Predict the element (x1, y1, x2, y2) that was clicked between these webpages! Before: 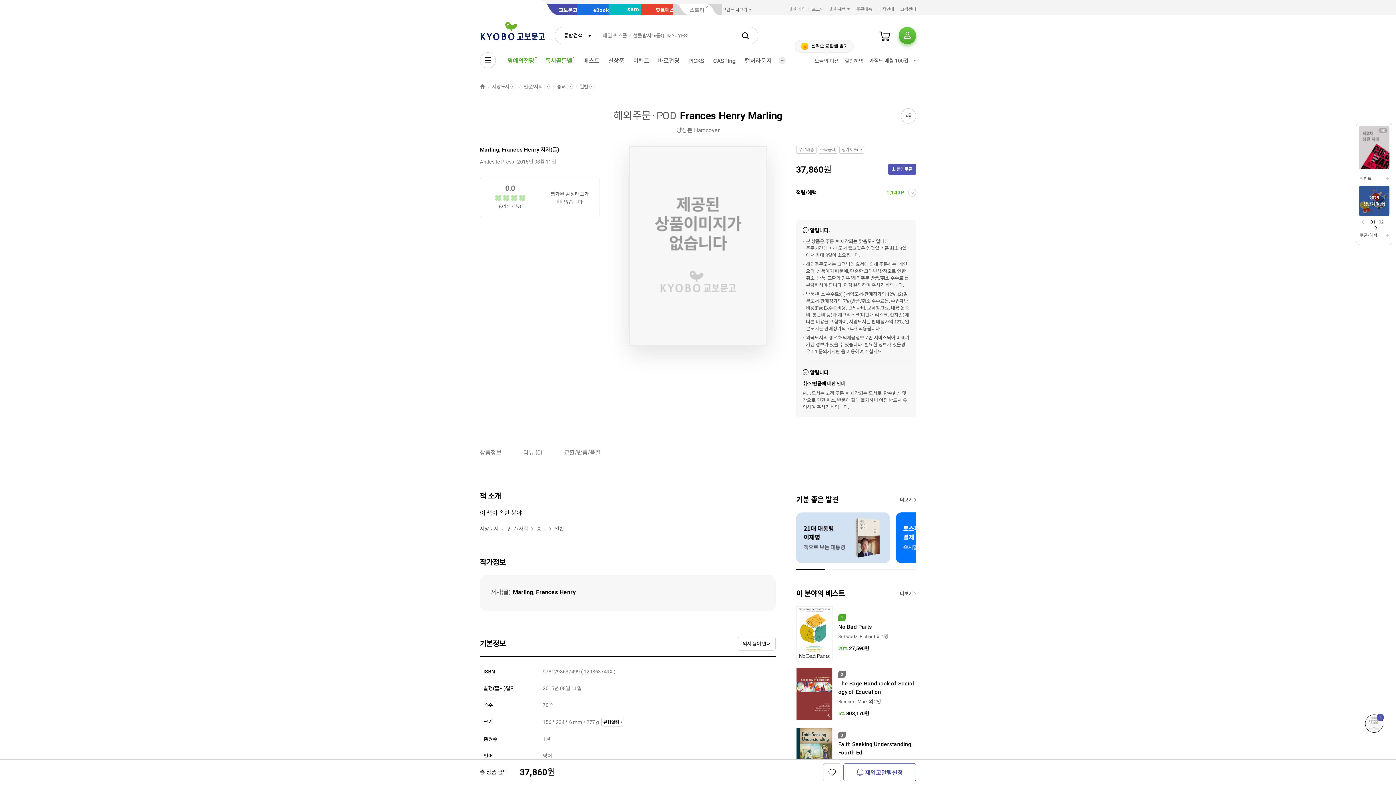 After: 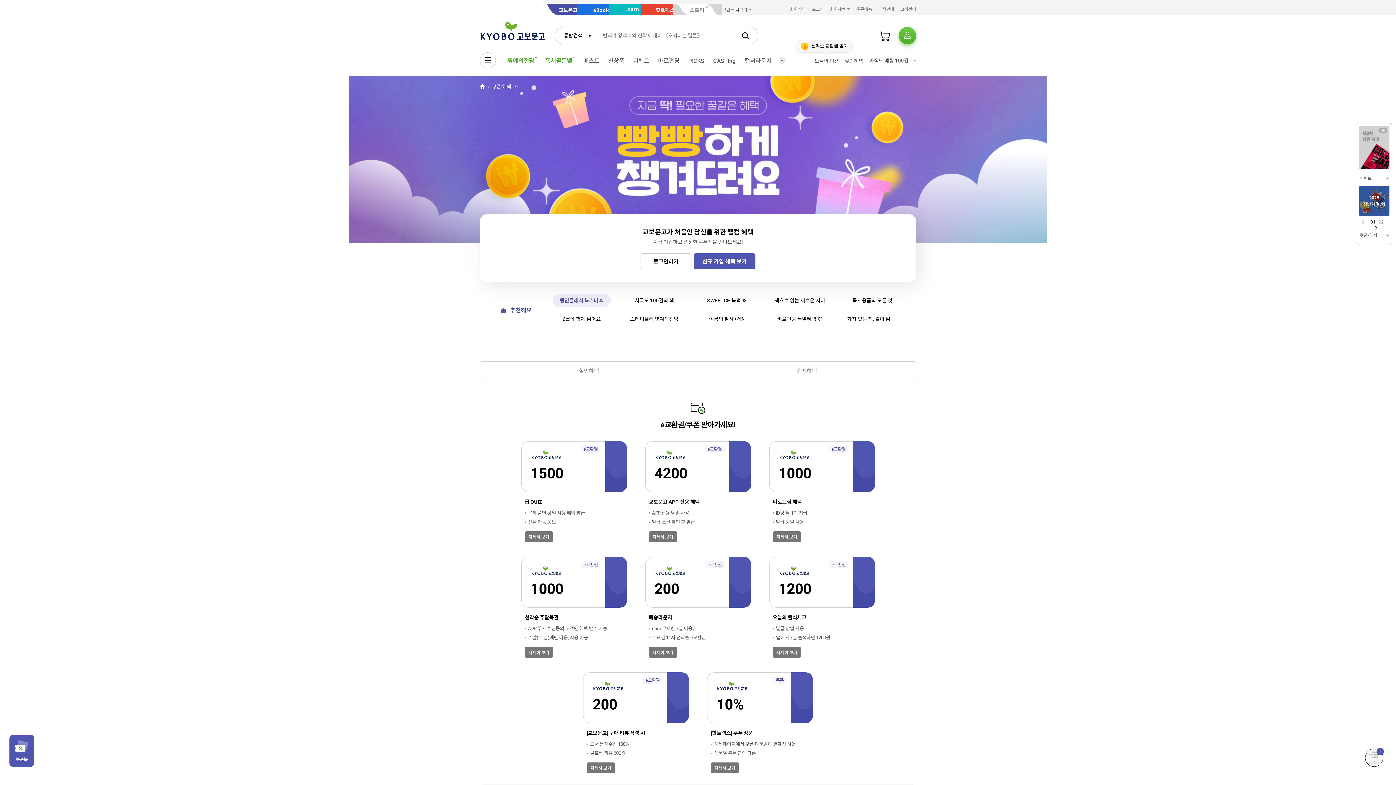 Action: bbox: (843, 54, 865, 67) label: 할인혜택